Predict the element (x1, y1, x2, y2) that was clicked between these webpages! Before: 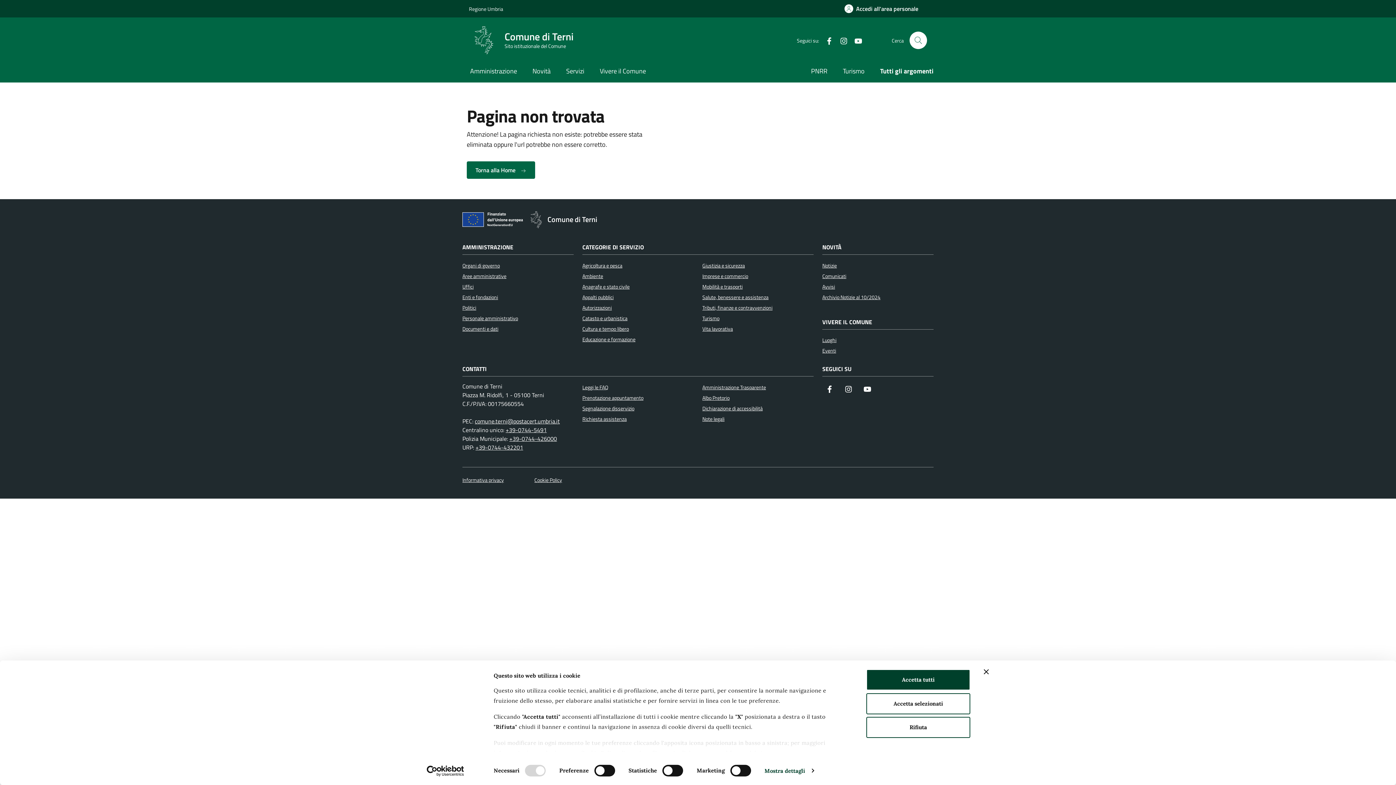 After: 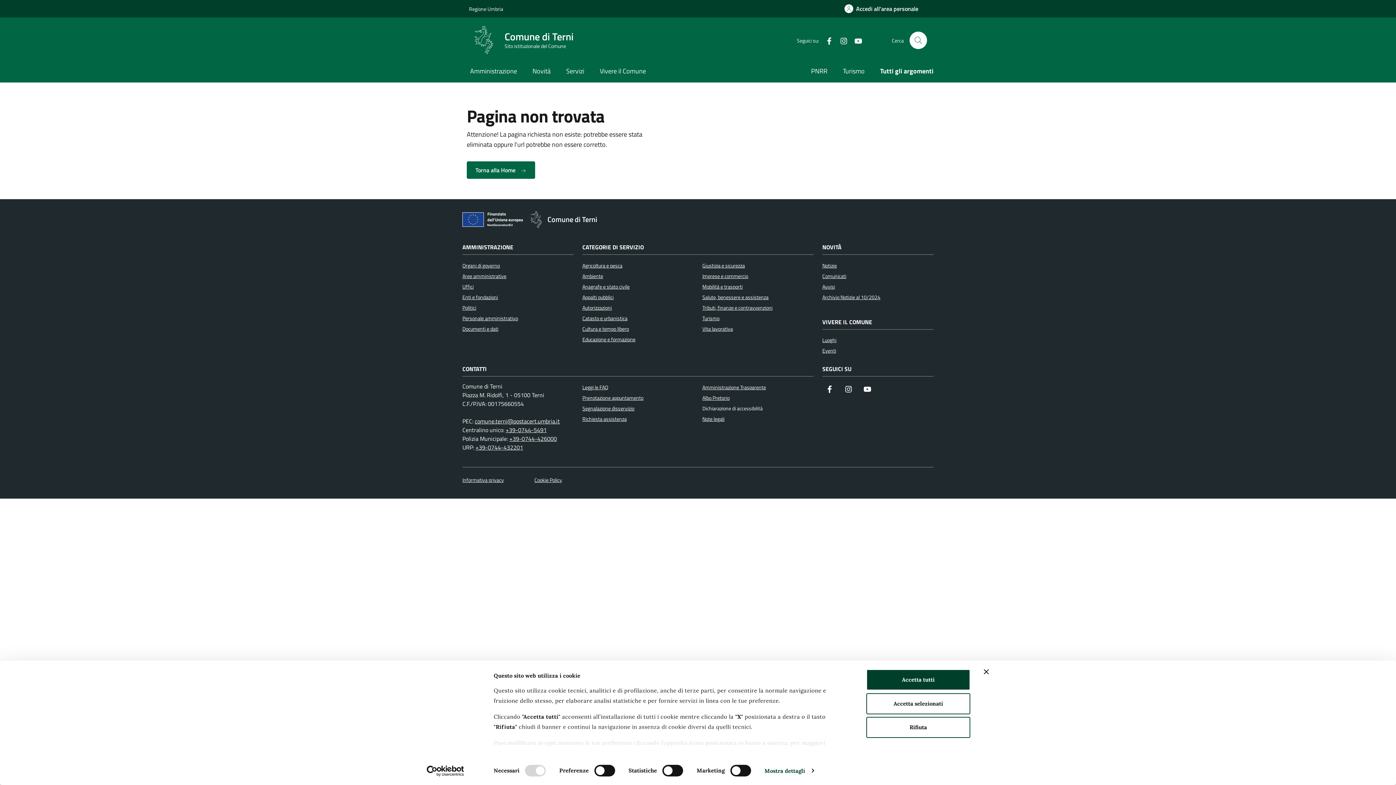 Action: bbox: (702, 403, 762, 413) label: Dichiarazione di accessibilità